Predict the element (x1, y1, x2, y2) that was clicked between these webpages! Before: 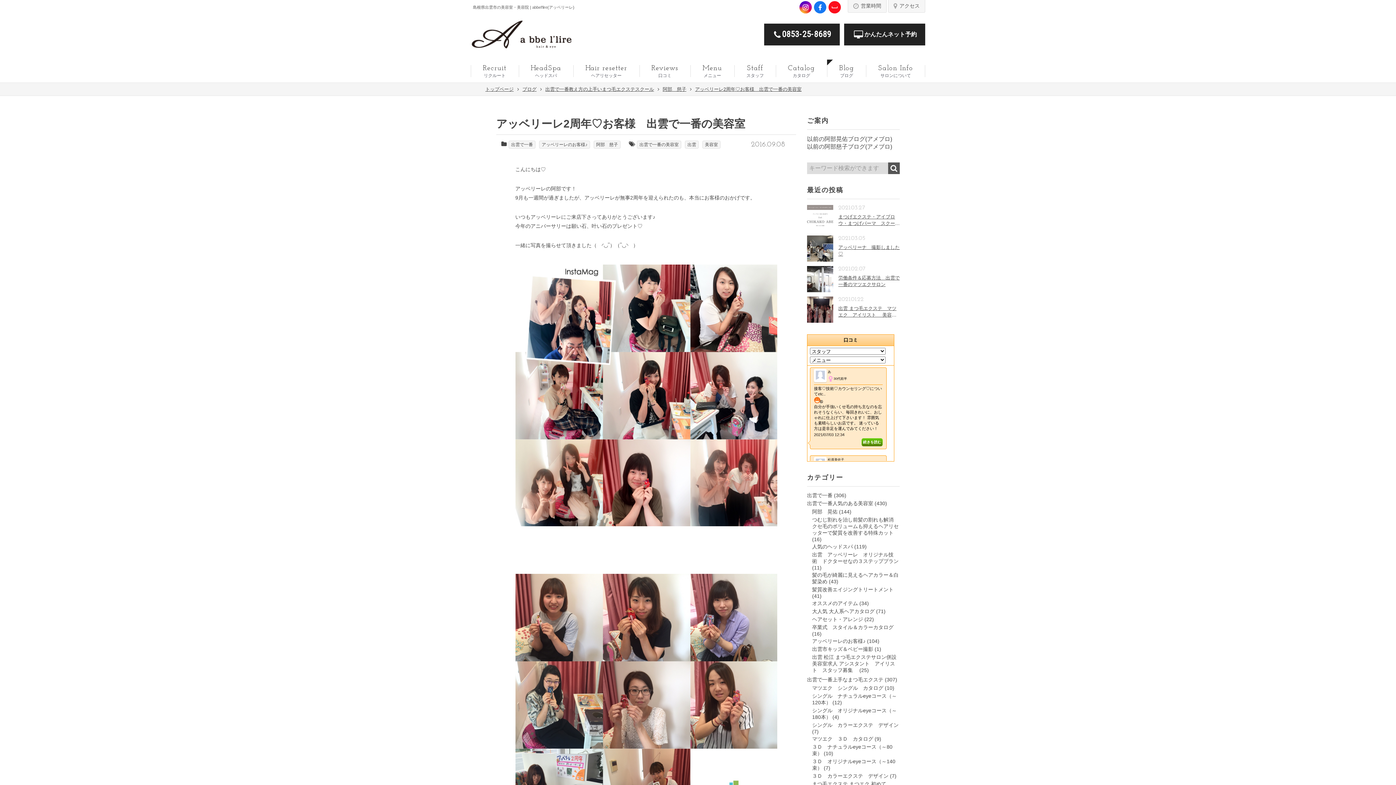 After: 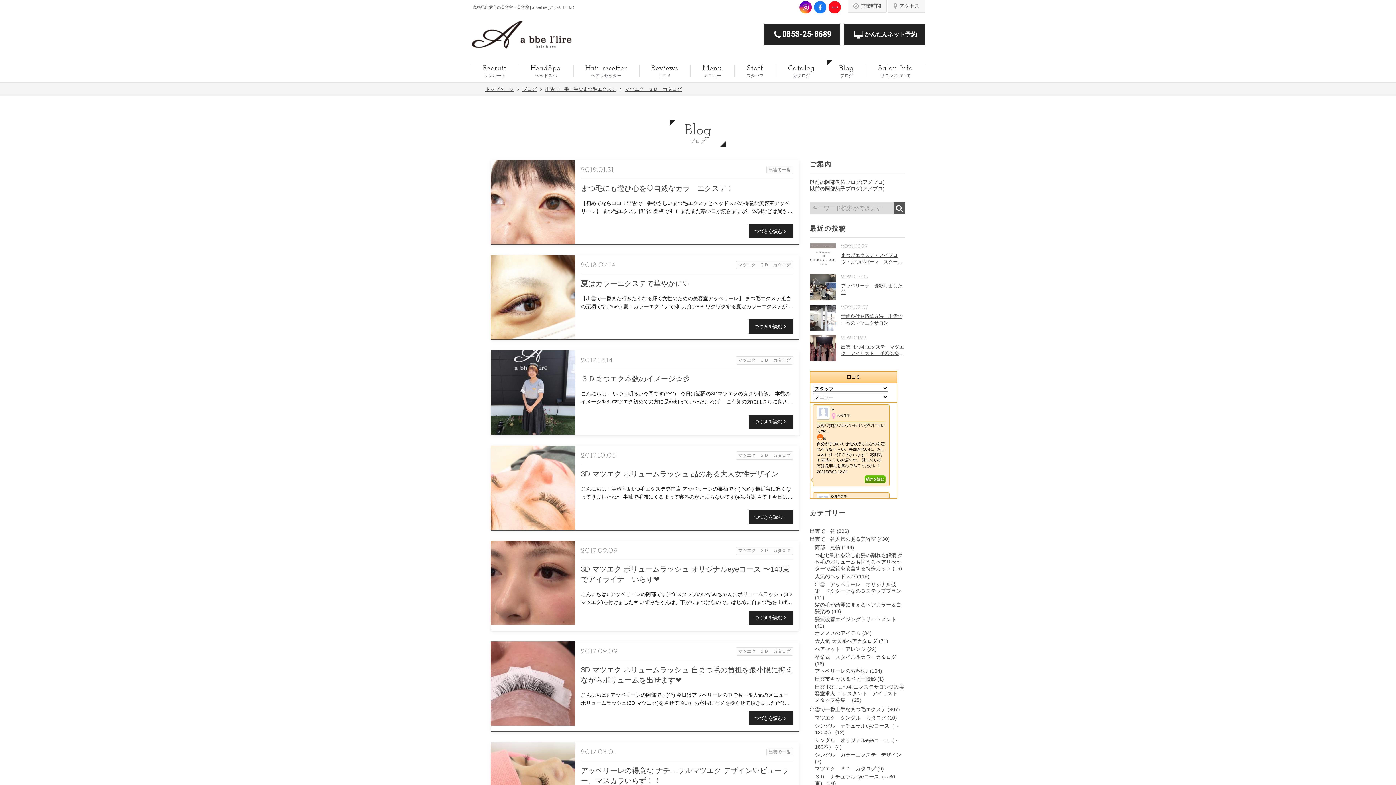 Action: label: マツエク　３Ｄ　カタログ bbox: (812, 736, 873, 742)